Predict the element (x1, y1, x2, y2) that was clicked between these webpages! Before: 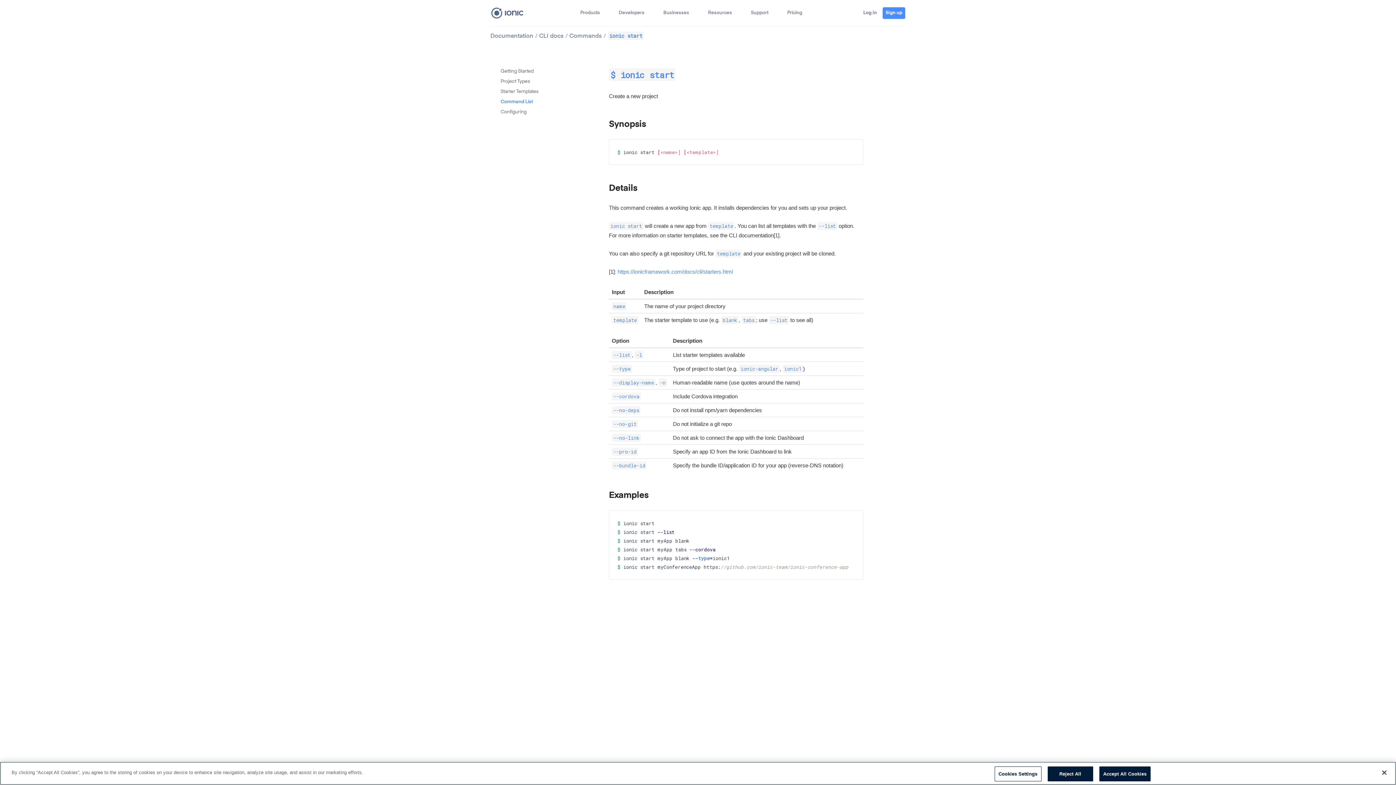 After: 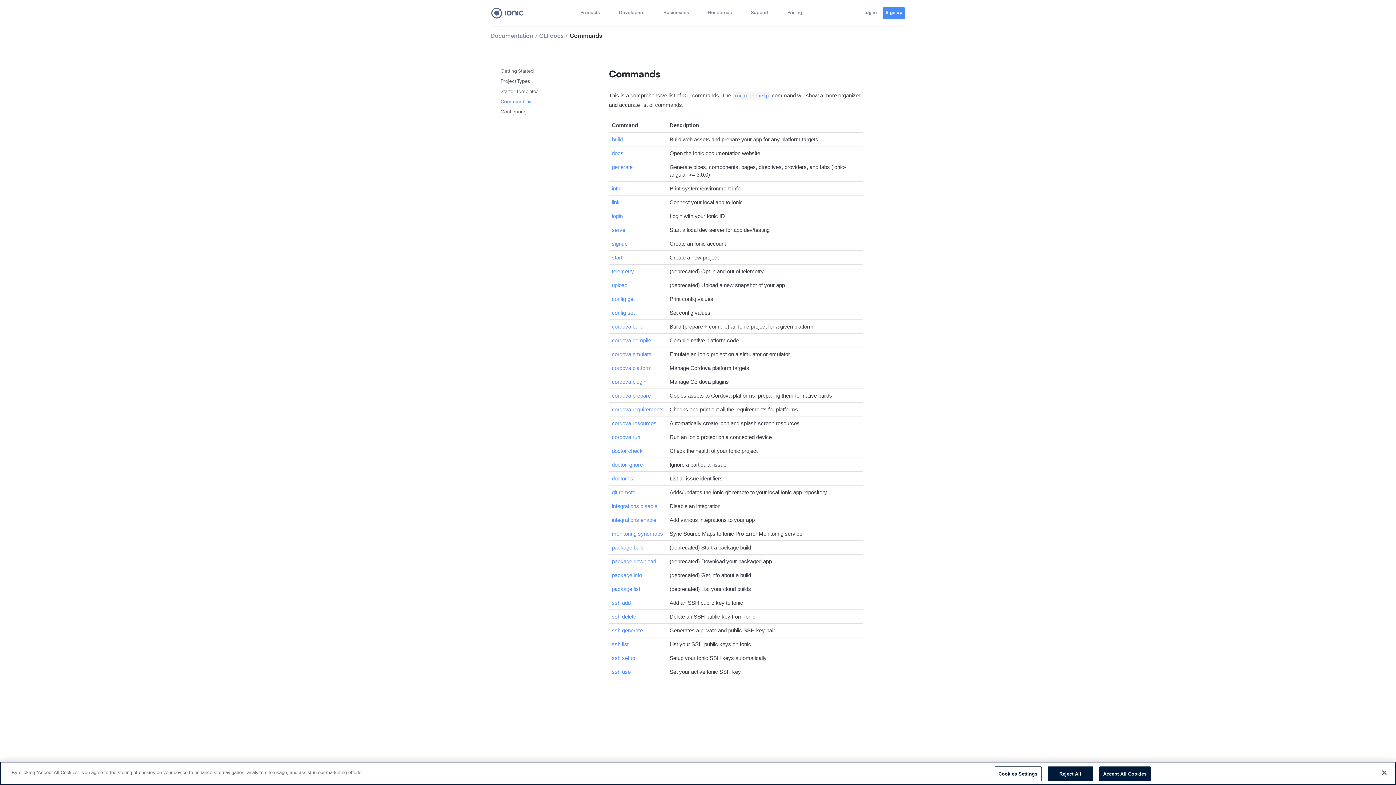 Action: bbox: (500, 98, 589, 109) label: Command List